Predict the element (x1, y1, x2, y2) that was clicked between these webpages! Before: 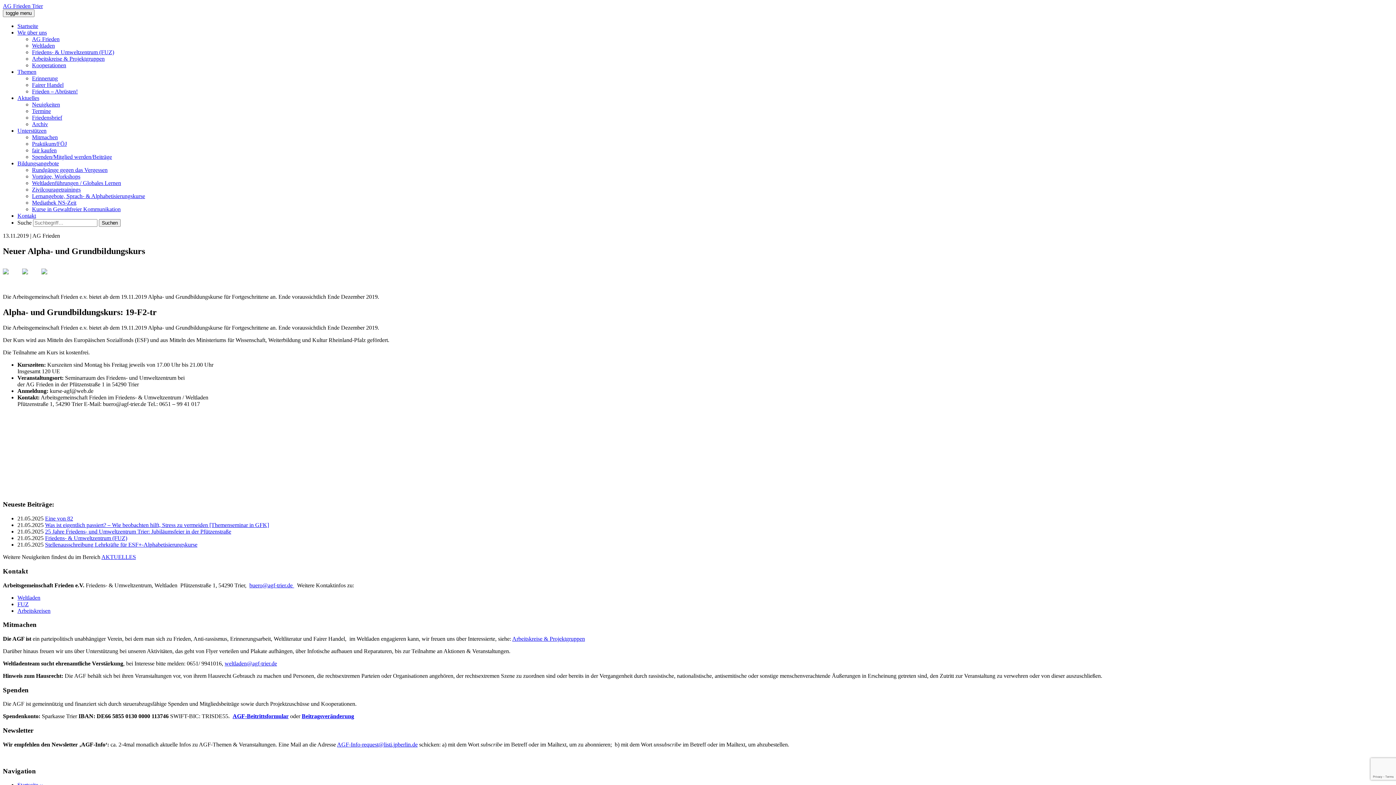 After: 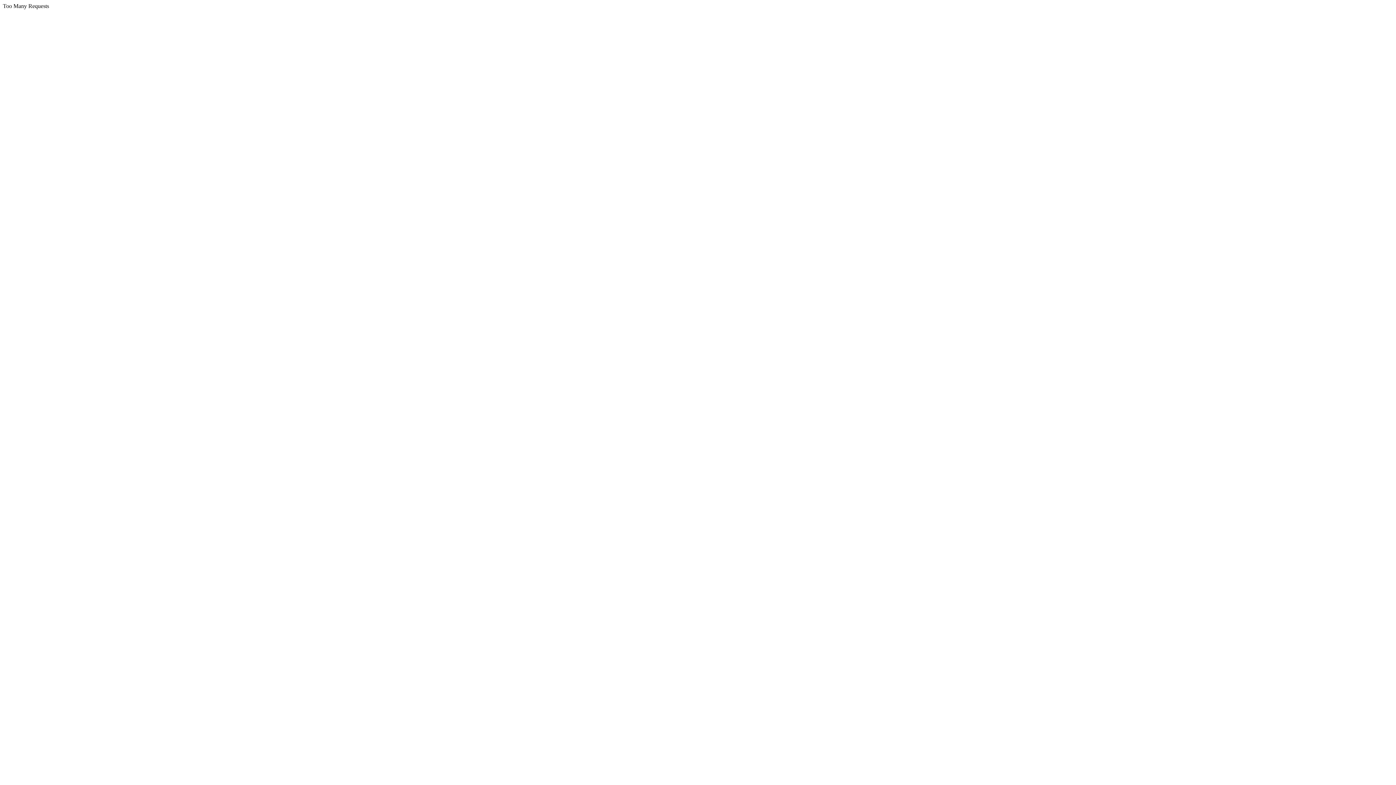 Action: label: Friedens- & Umweltzentrum (FUZ) bbox: (45, 535, 127, 541)